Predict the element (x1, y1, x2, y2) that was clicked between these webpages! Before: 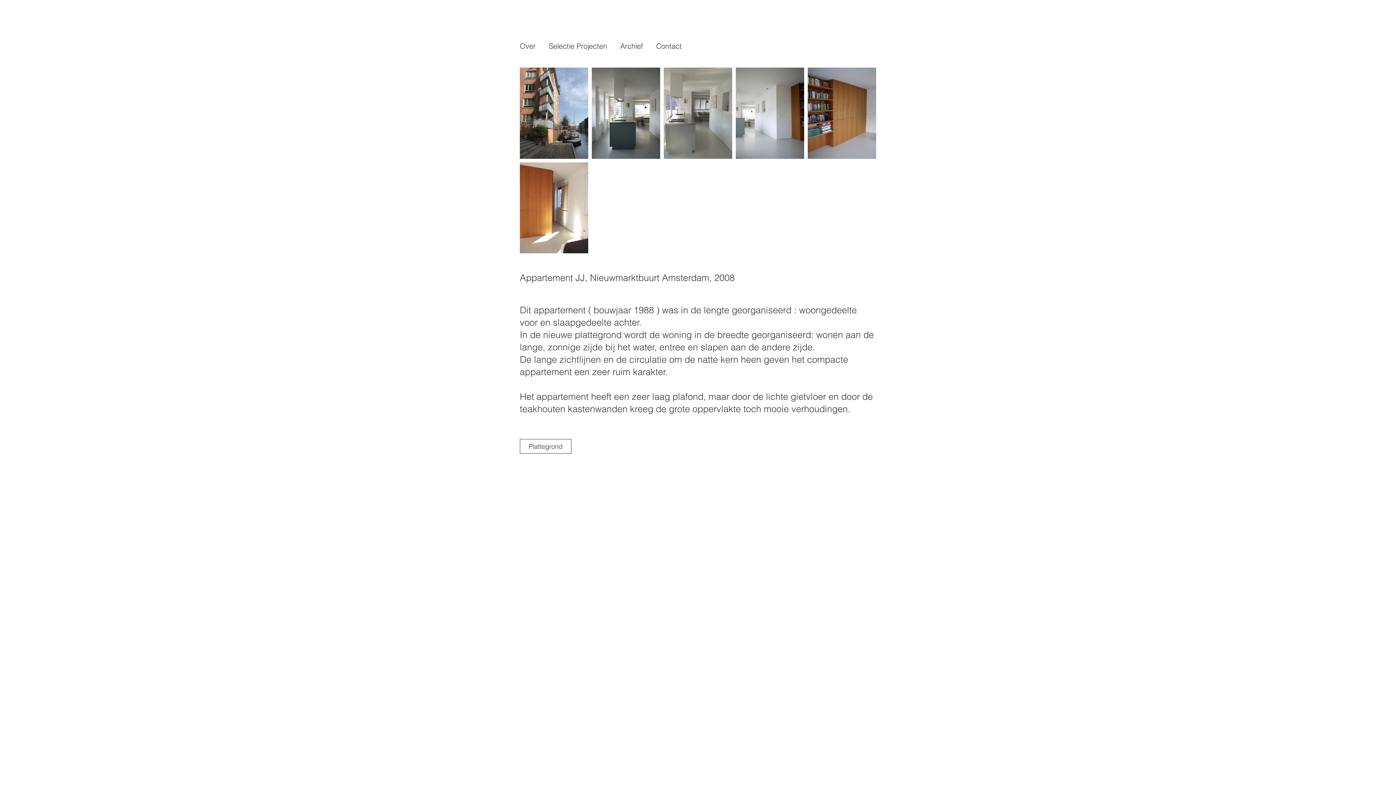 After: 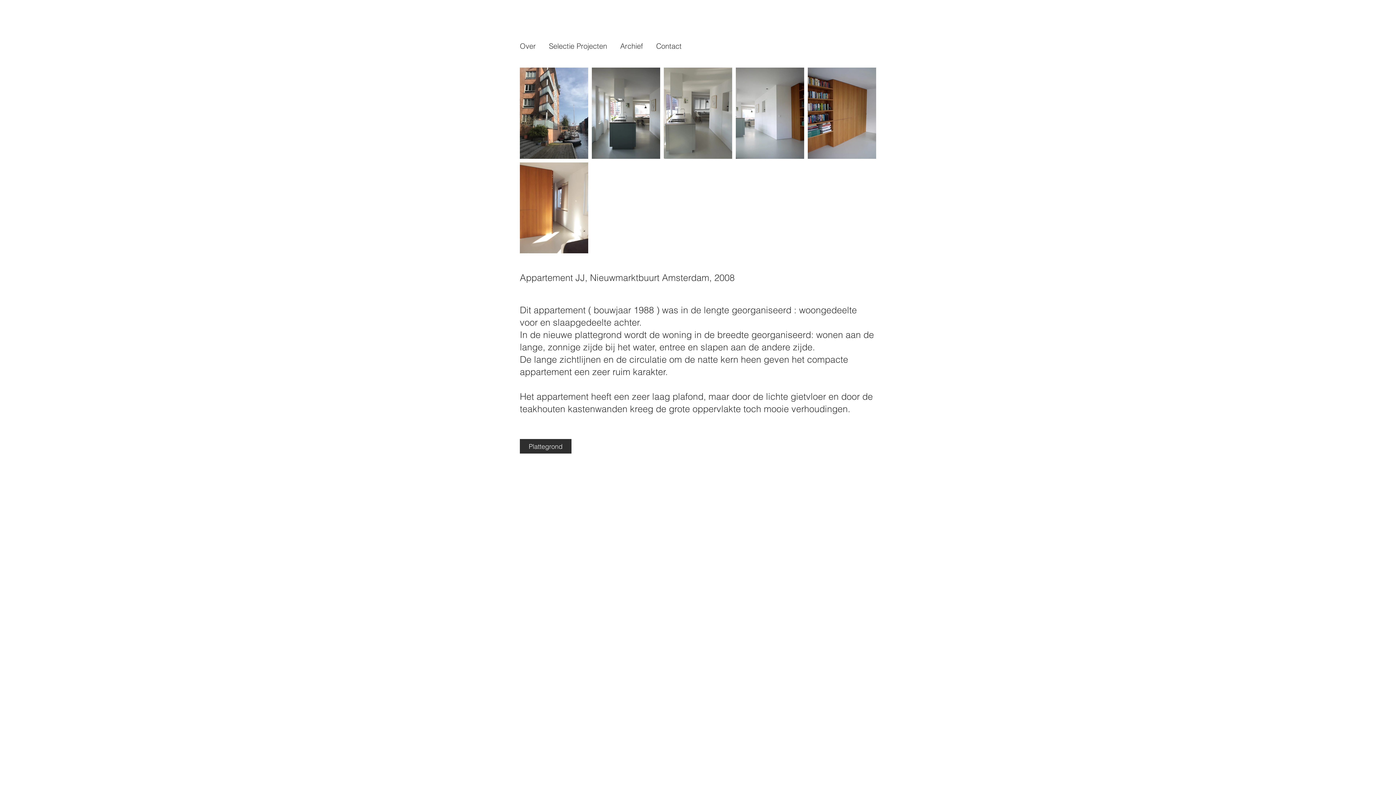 Action: bbox: (520, 439, 571, 453) label: Plattegrond